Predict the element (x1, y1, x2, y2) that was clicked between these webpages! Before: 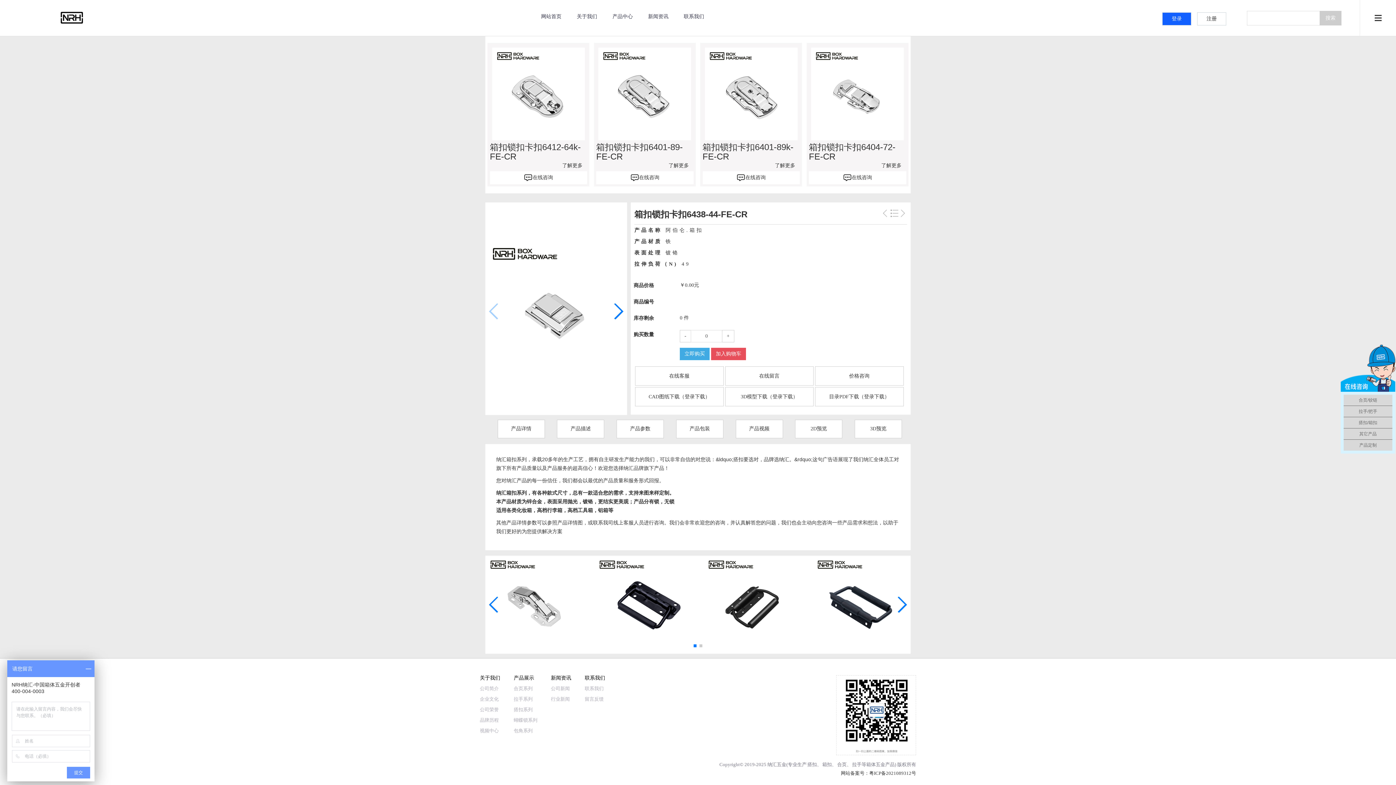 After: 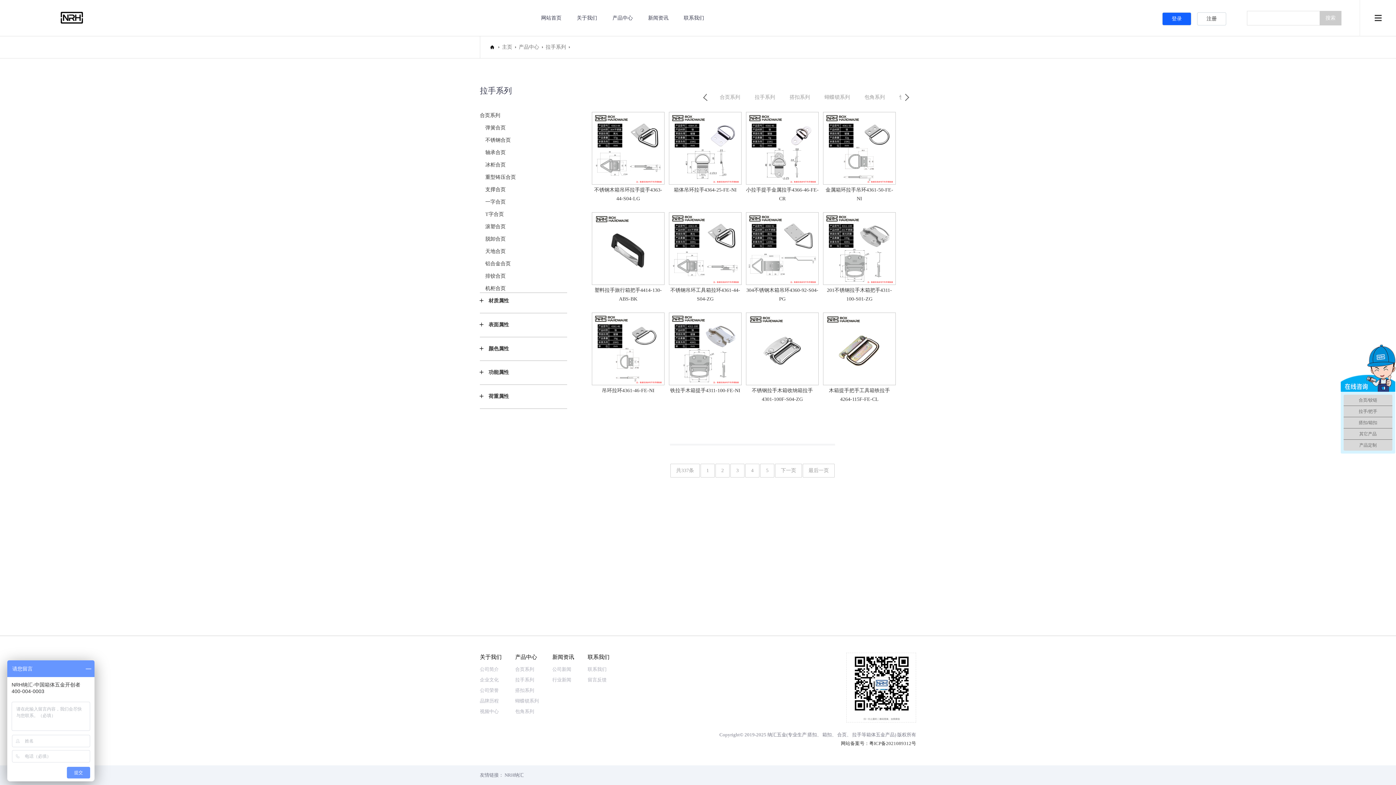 Action: label: 拉手 bbox: (851, 760, 861, 769)